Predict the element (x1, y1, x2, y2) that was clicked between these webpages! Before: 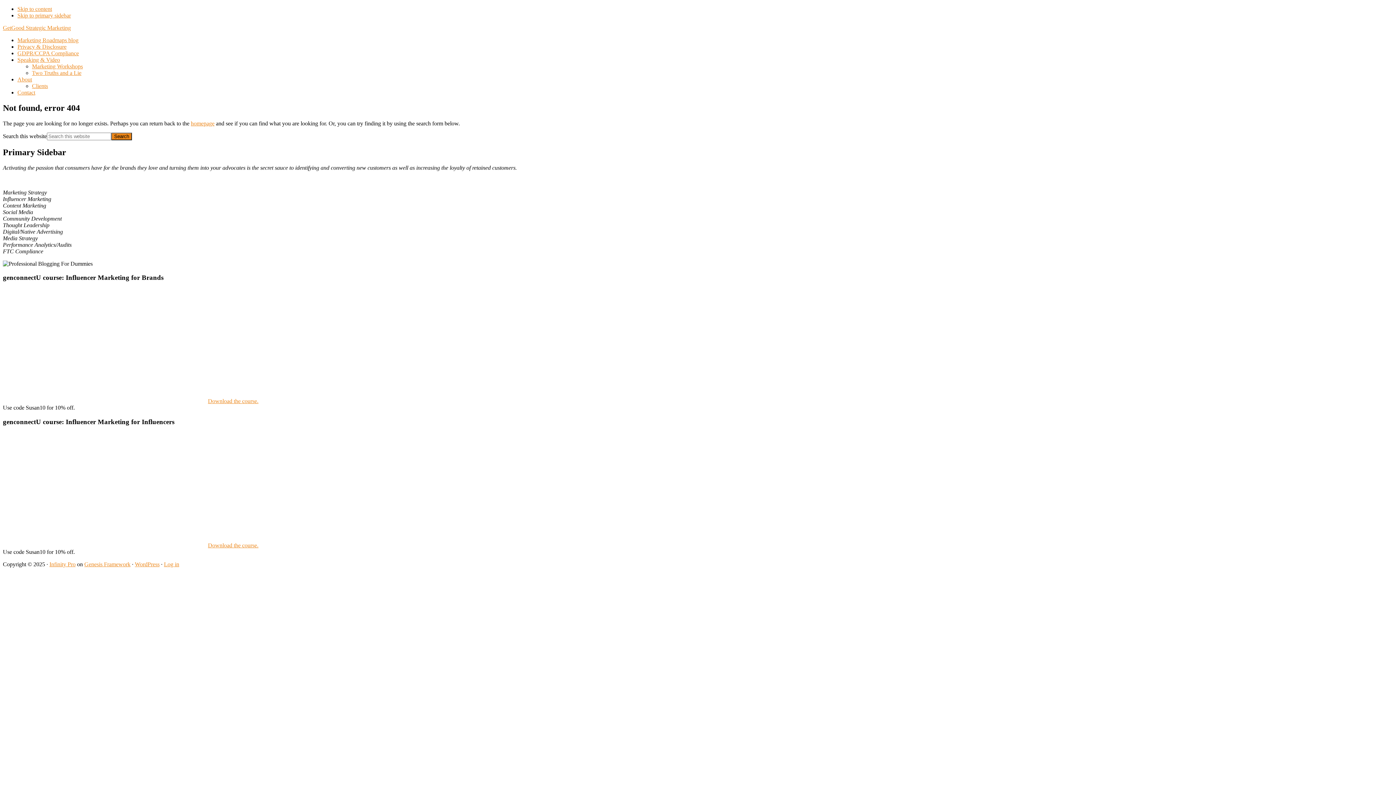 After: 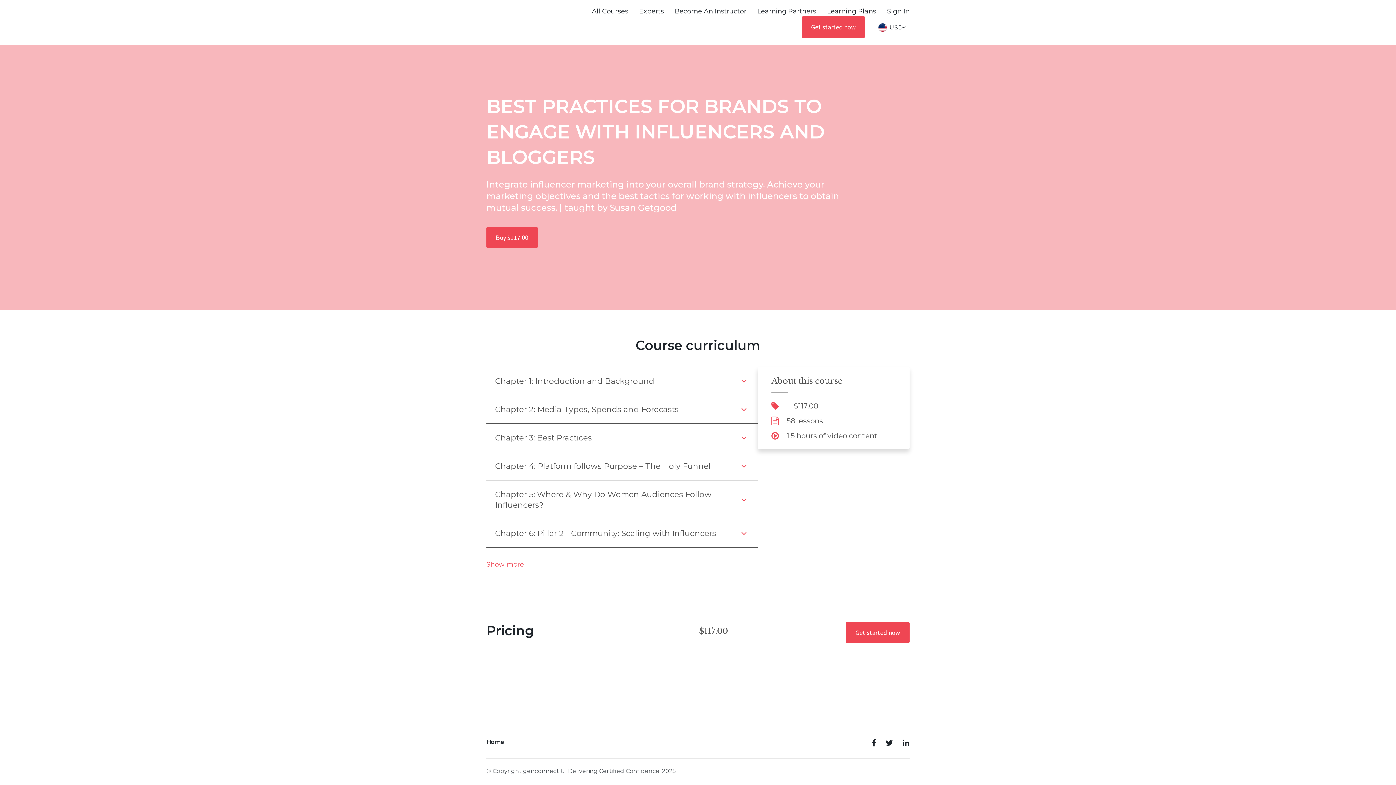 Action: bbox: (208, 398, 258, 404) label: Download the course.